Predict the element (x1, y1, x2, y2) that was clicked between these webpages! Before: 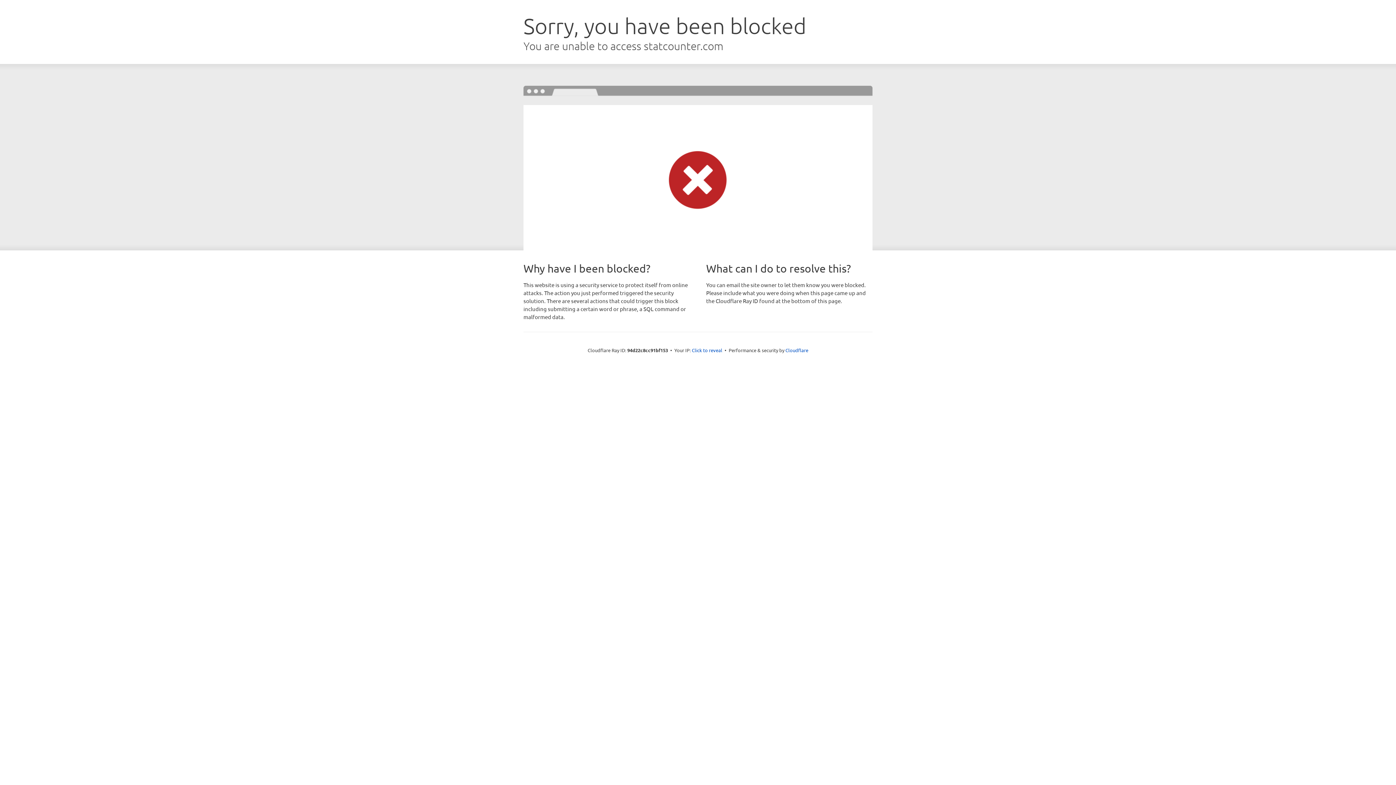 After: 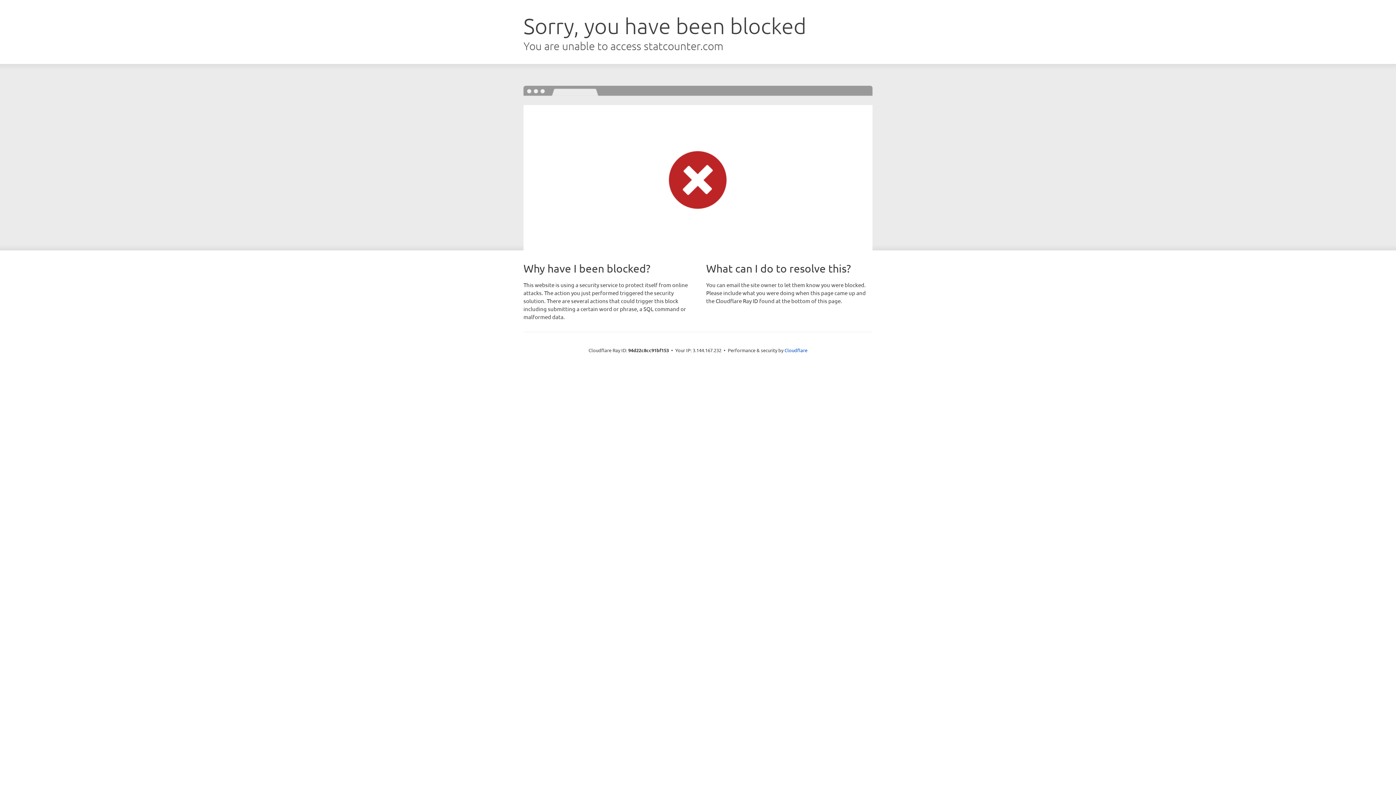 Action: bbox: (692, 346, 722, 353) label: Click to reveal